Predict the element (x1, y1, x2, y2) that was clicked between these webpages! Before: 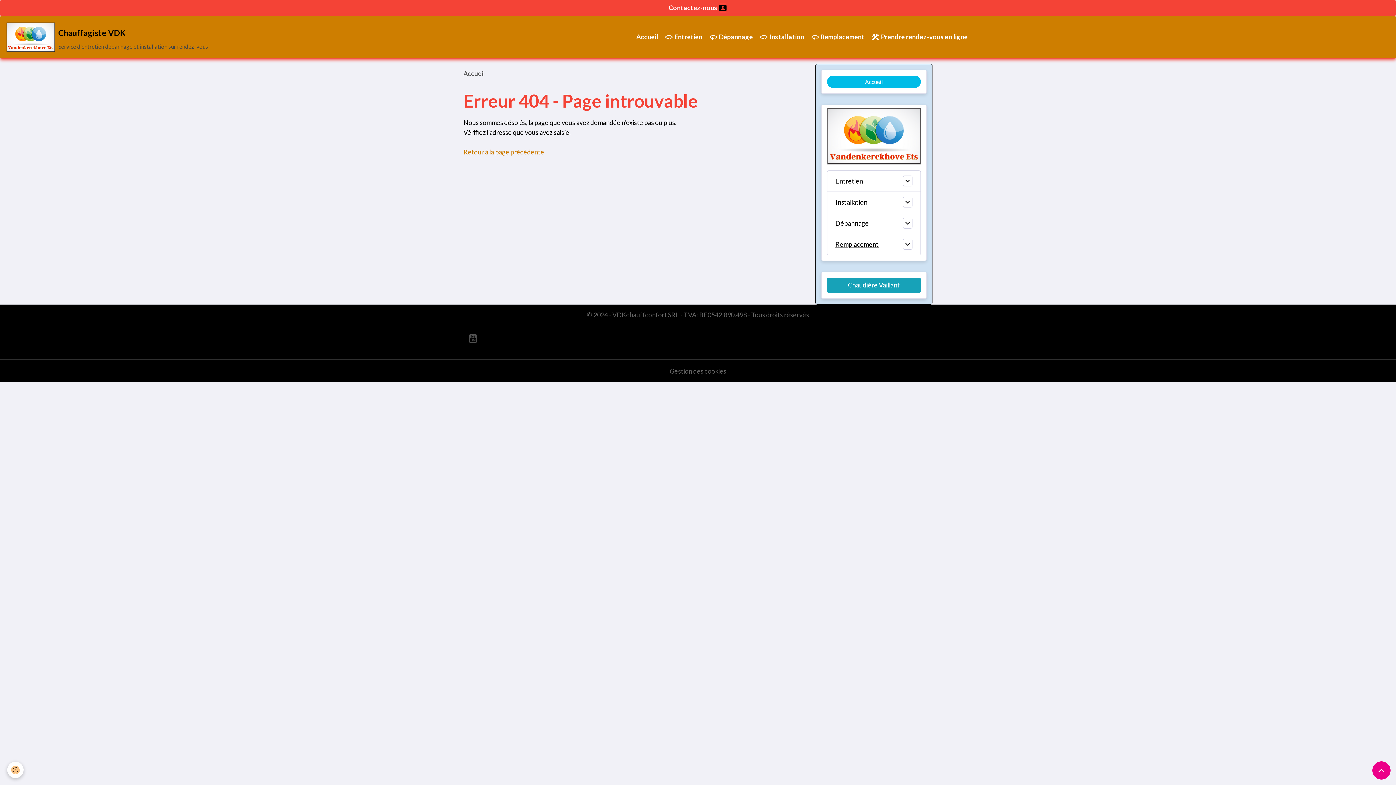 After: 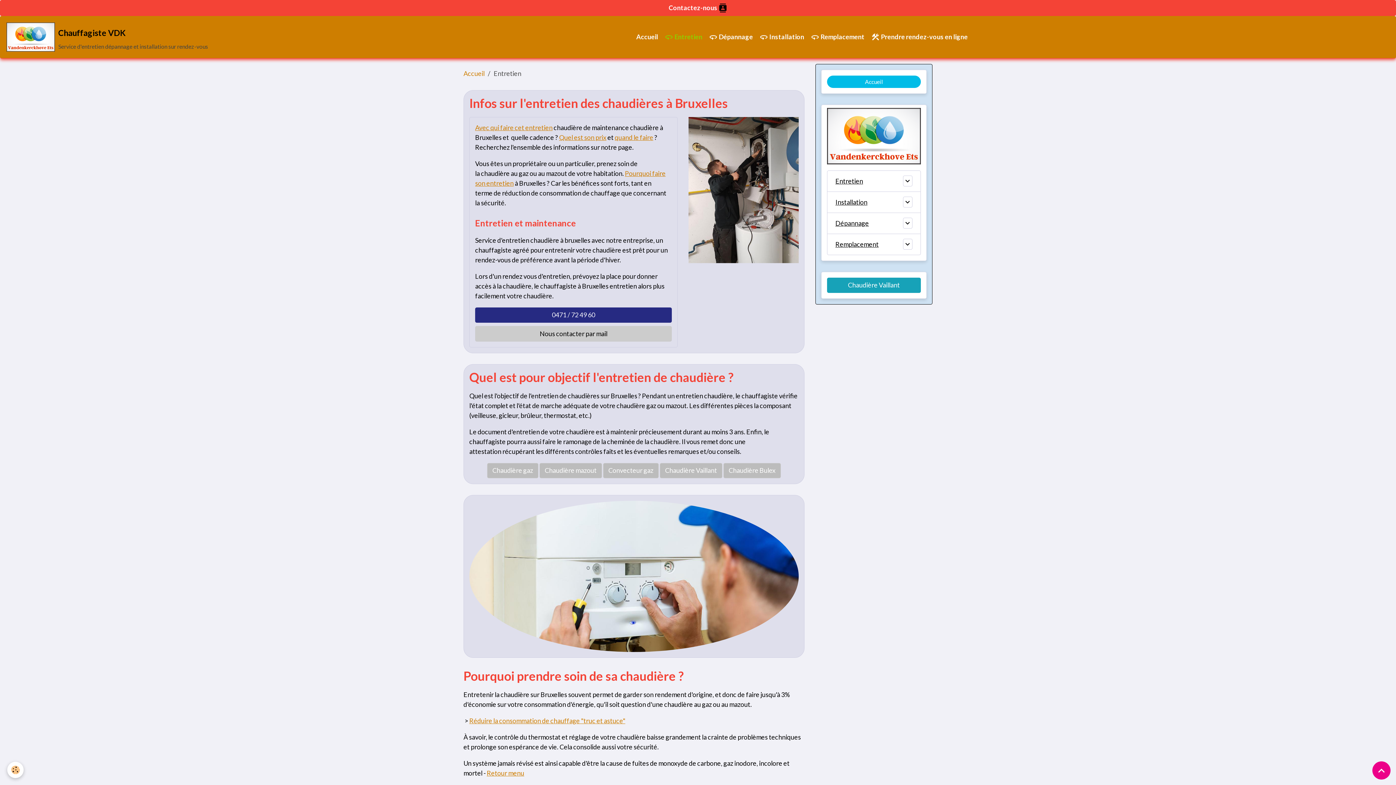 Action: label: Entretien bbox: (835, 176, 899, 186)